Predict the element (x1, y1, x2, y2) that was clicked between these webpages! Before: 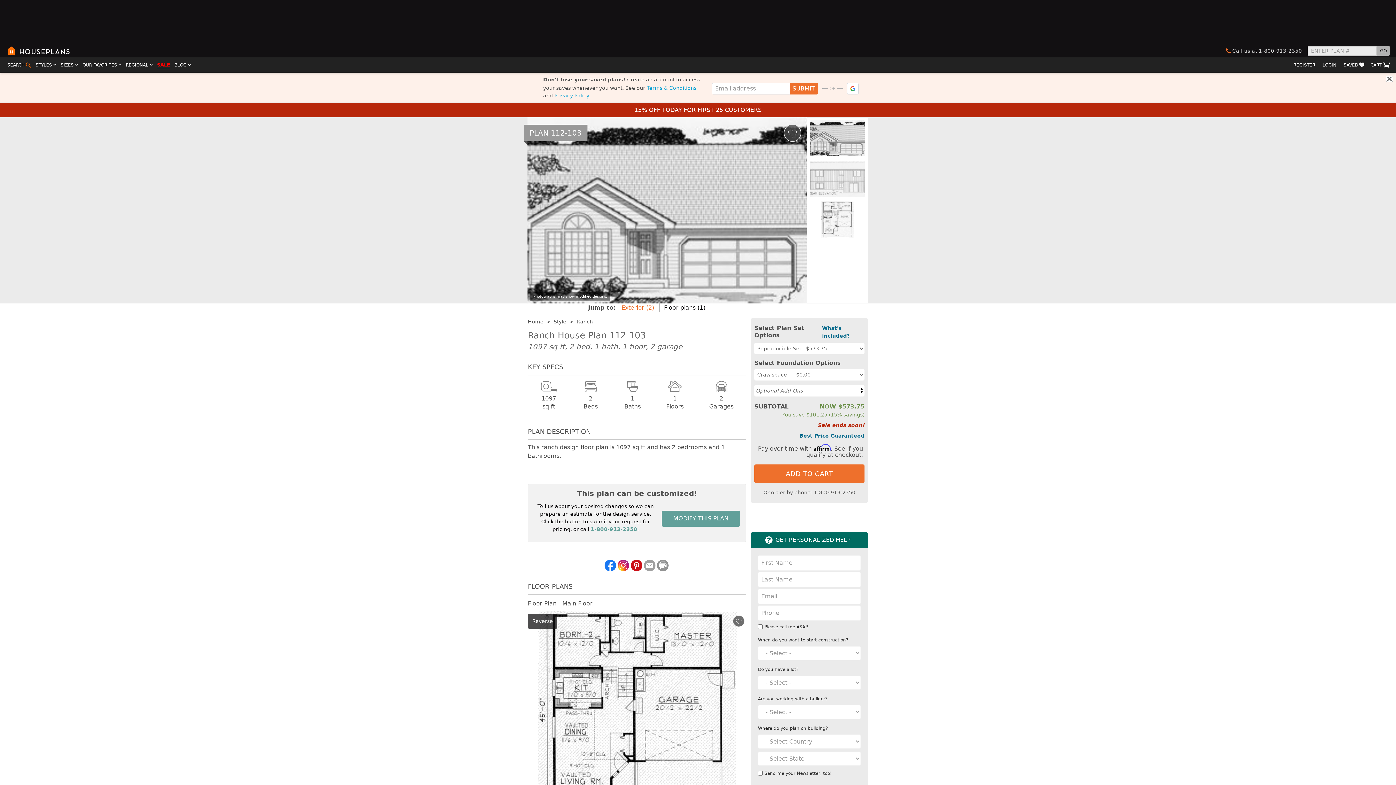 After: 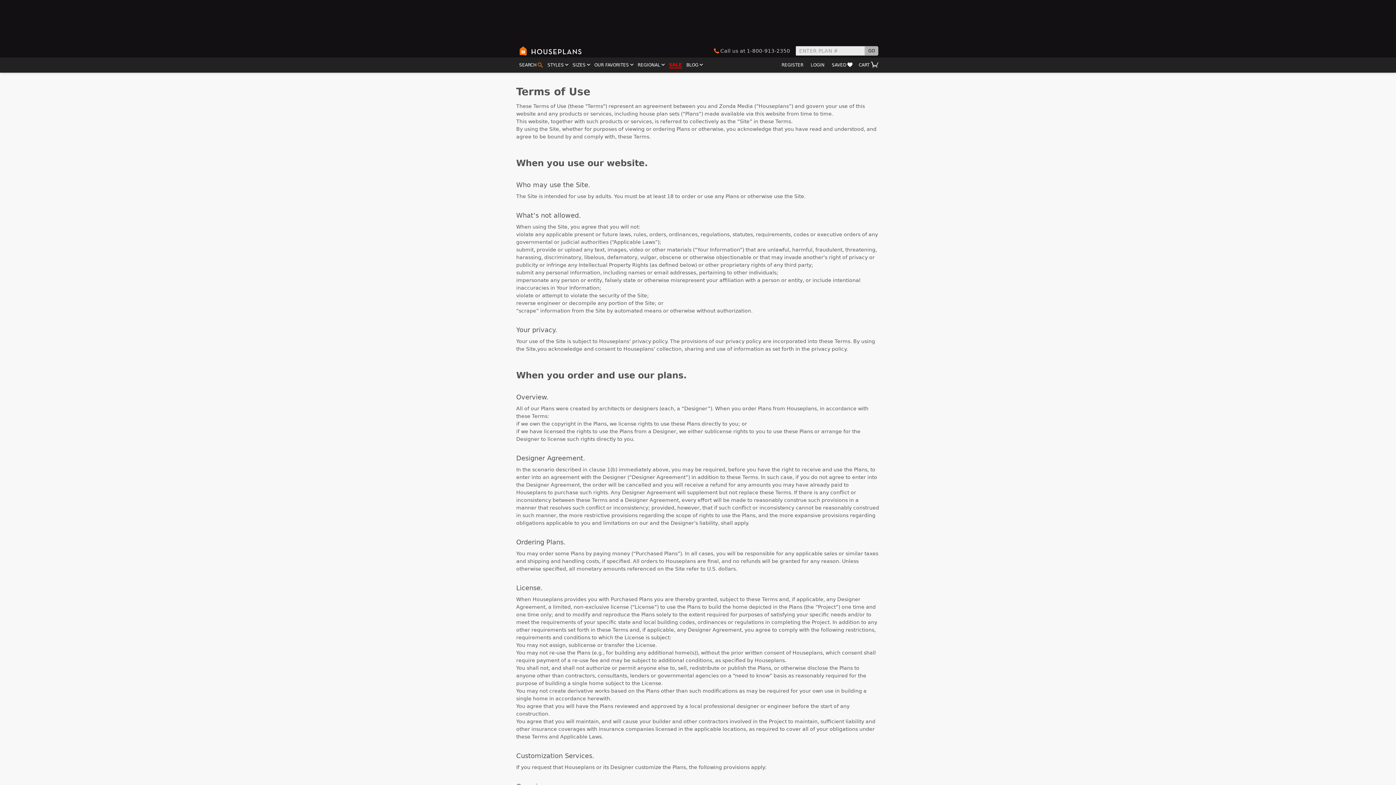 Action: label: Terms & Conditions bbox: (646, 85, 696, 90)